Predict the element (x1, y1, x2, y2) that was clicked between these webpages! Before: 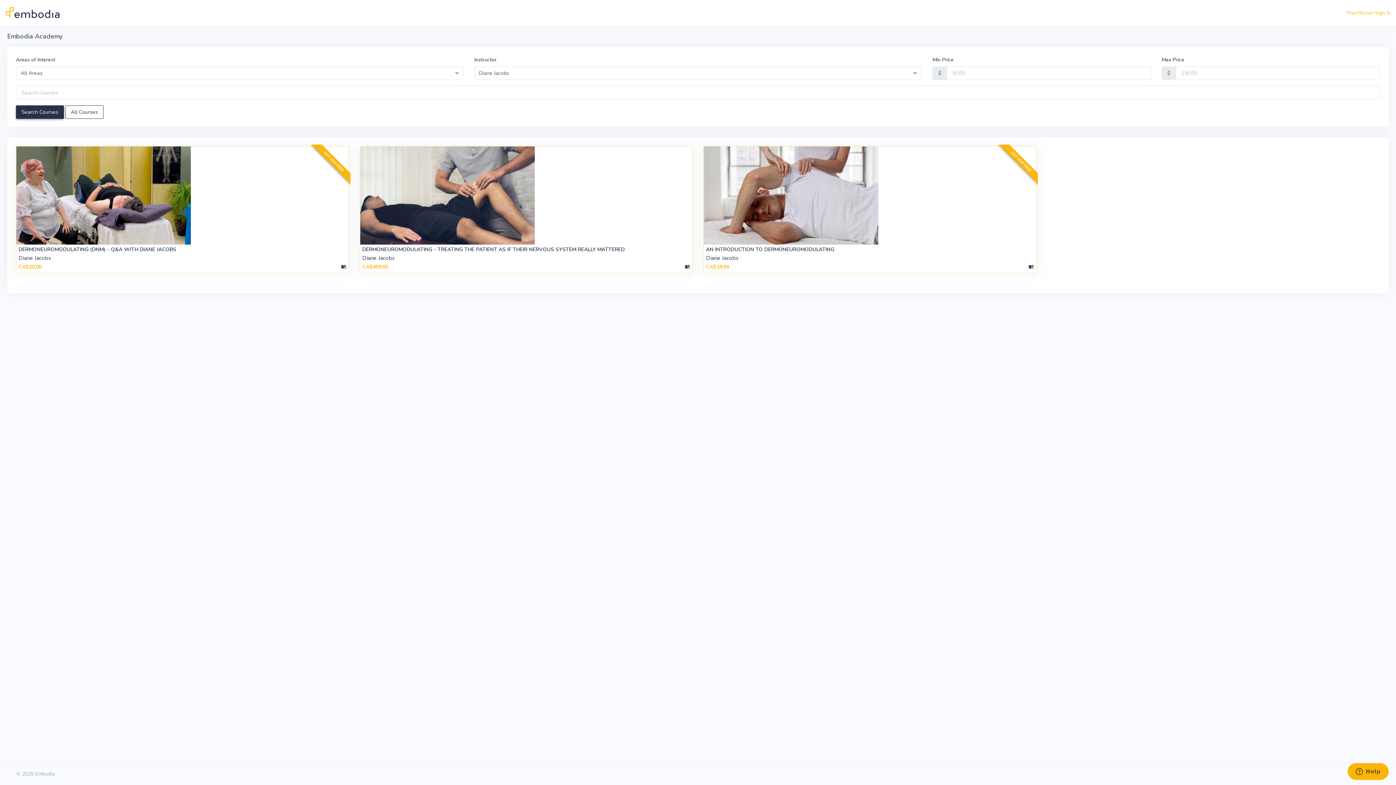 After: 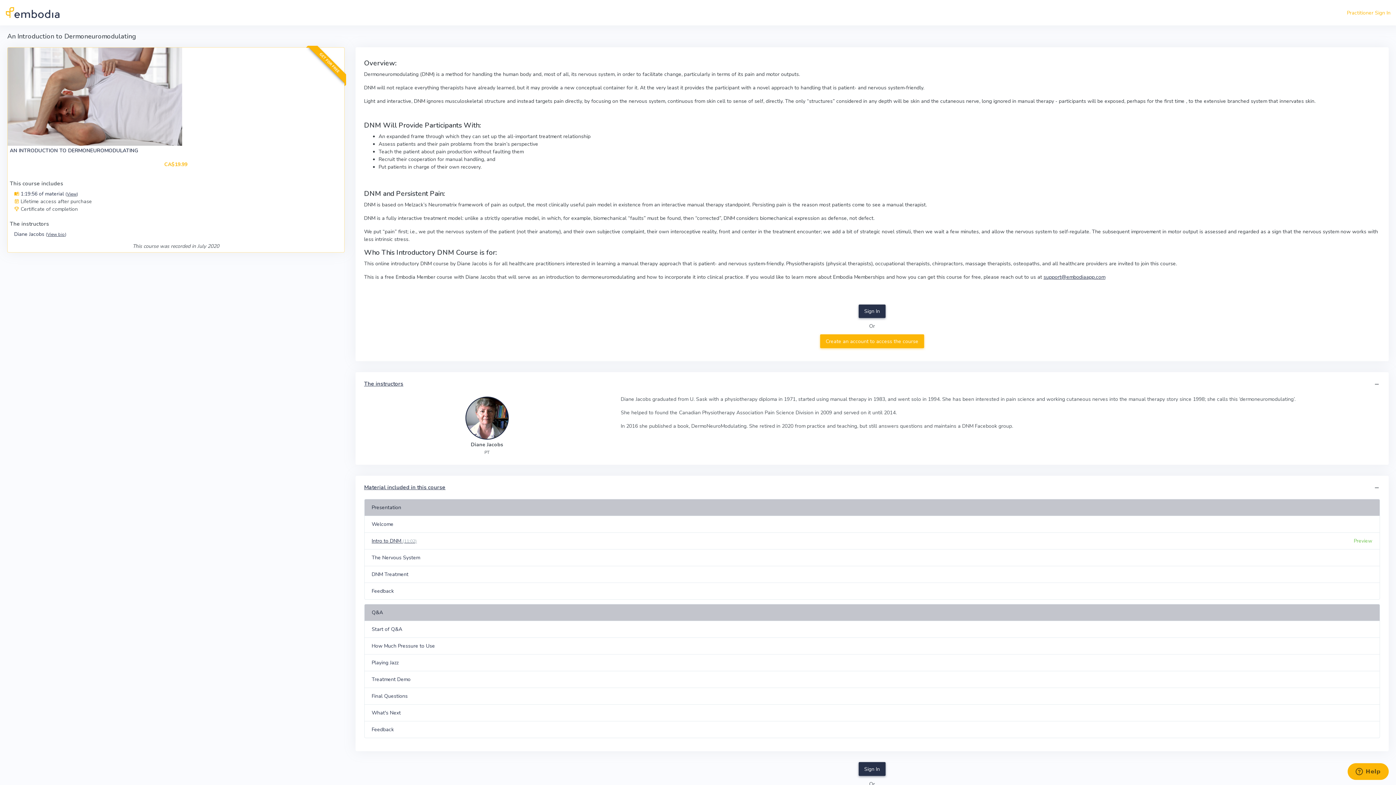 Action: bbox: (704, 146, 1036, 244)